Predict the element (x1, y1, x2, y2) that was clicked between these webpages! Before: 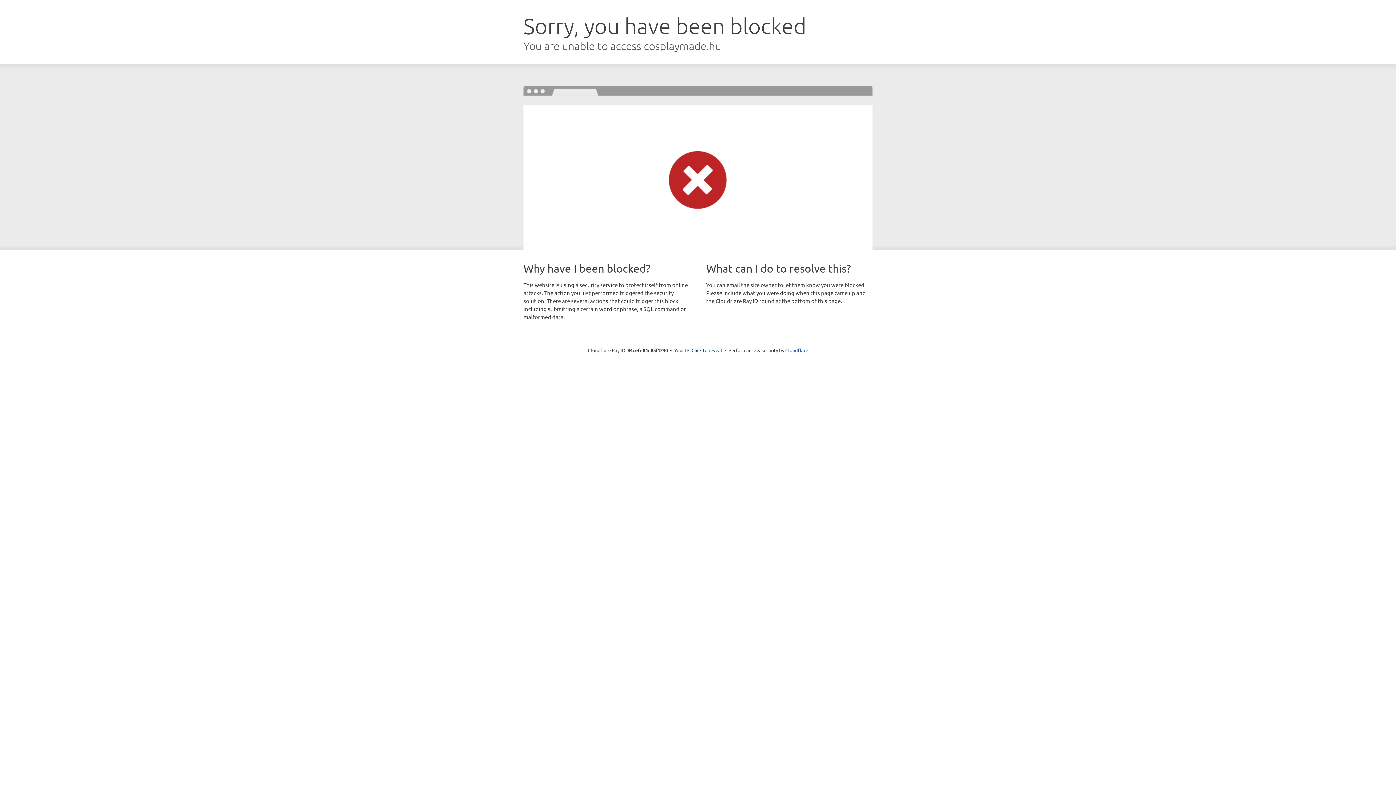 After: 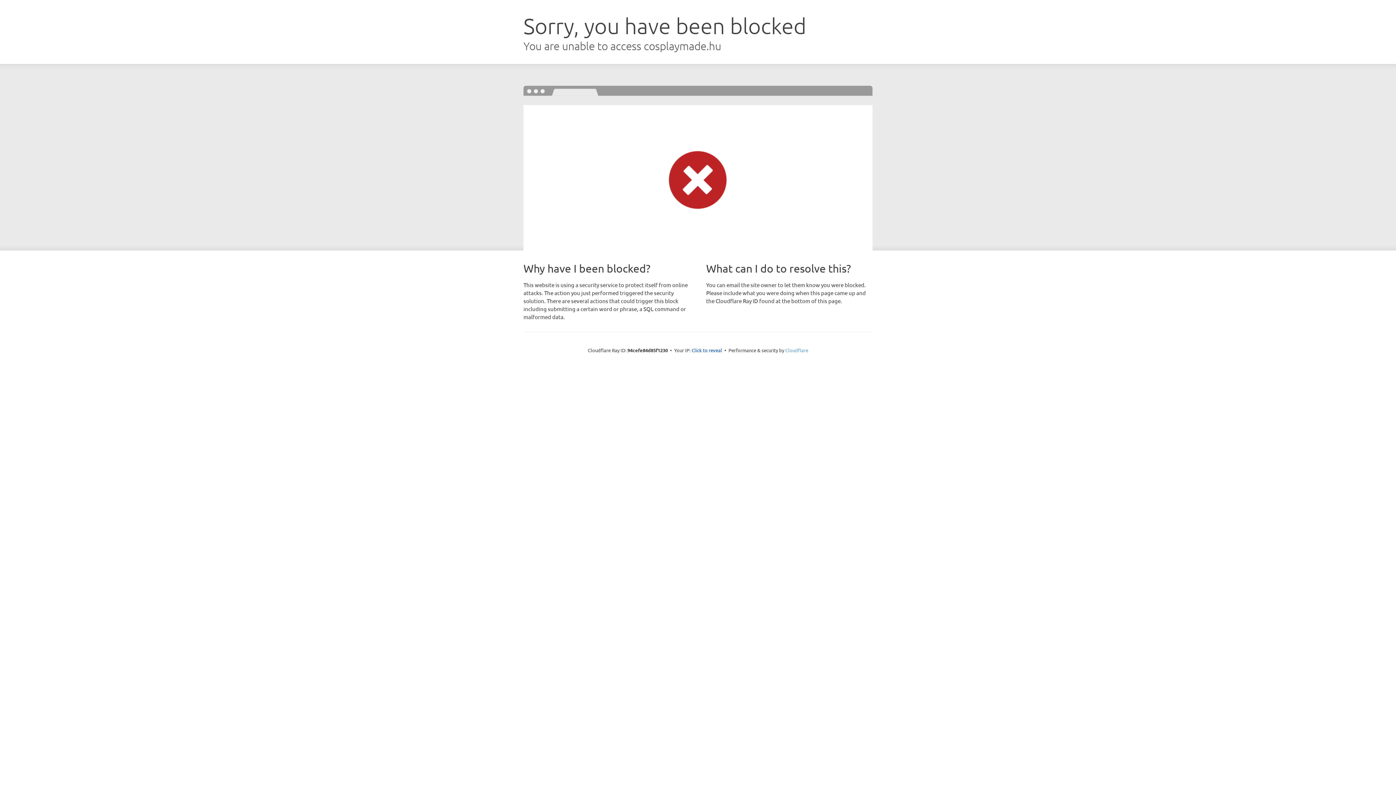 Action: bbox: (785, 347, 808, 353) label: Cloudflare